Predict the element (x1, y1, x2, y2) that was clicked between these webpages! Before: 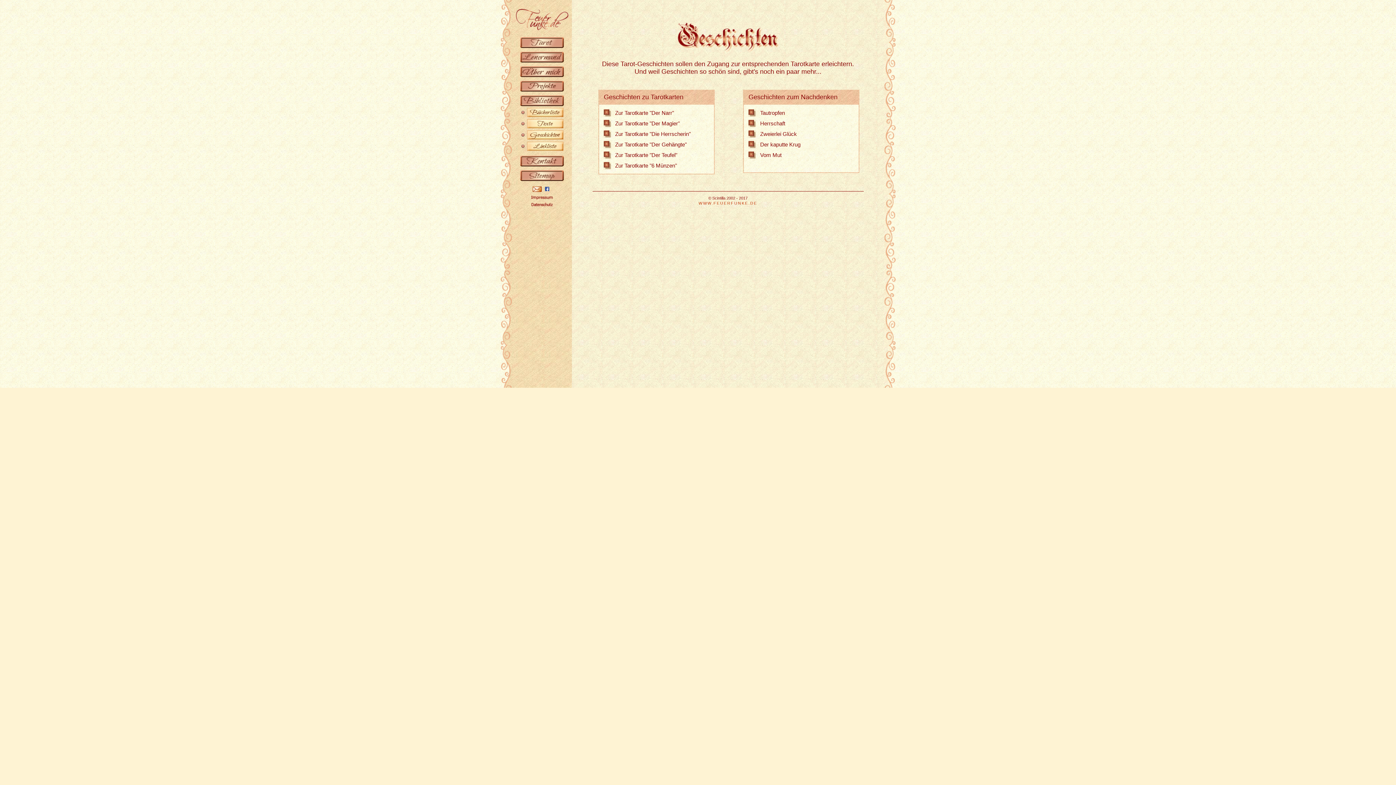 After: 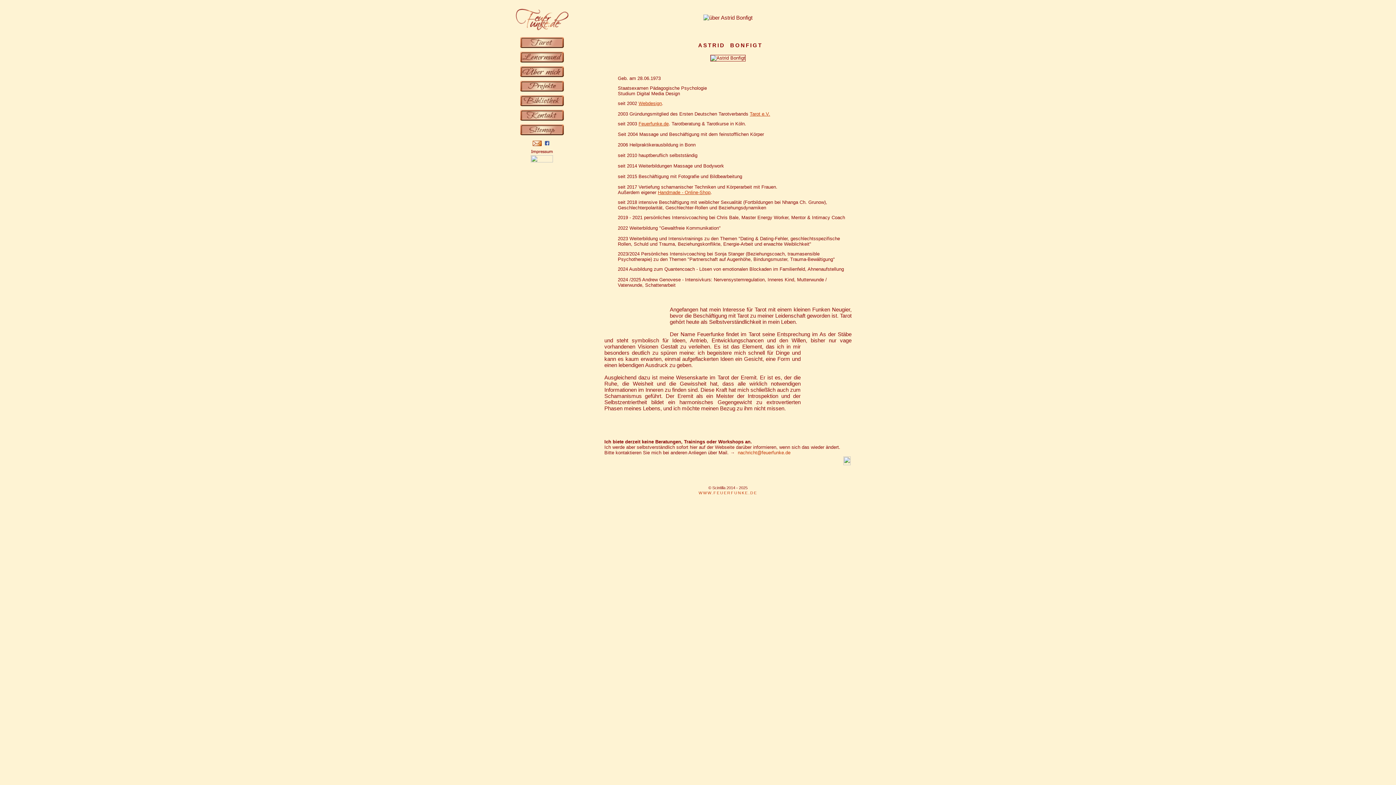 Action: bbox: (520, 72, 563, 78)